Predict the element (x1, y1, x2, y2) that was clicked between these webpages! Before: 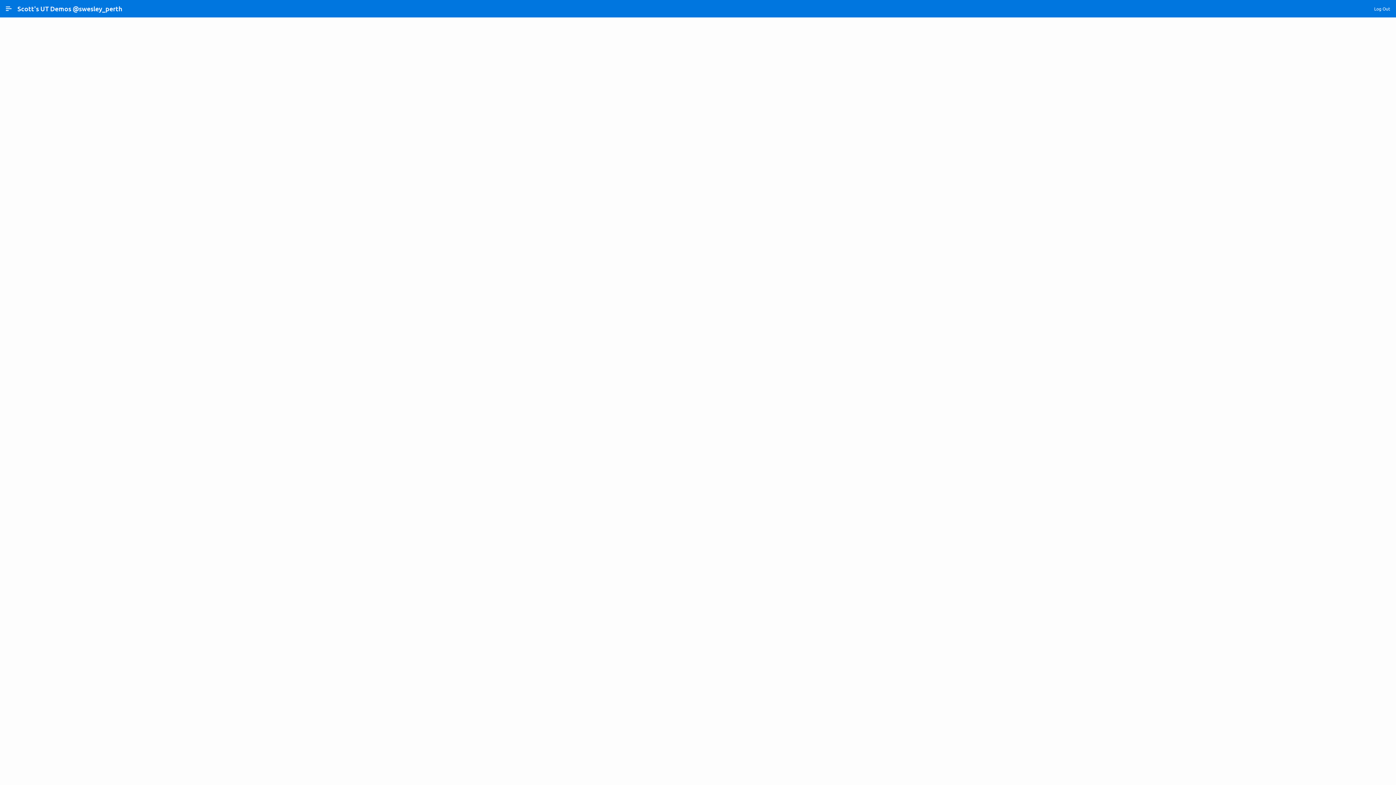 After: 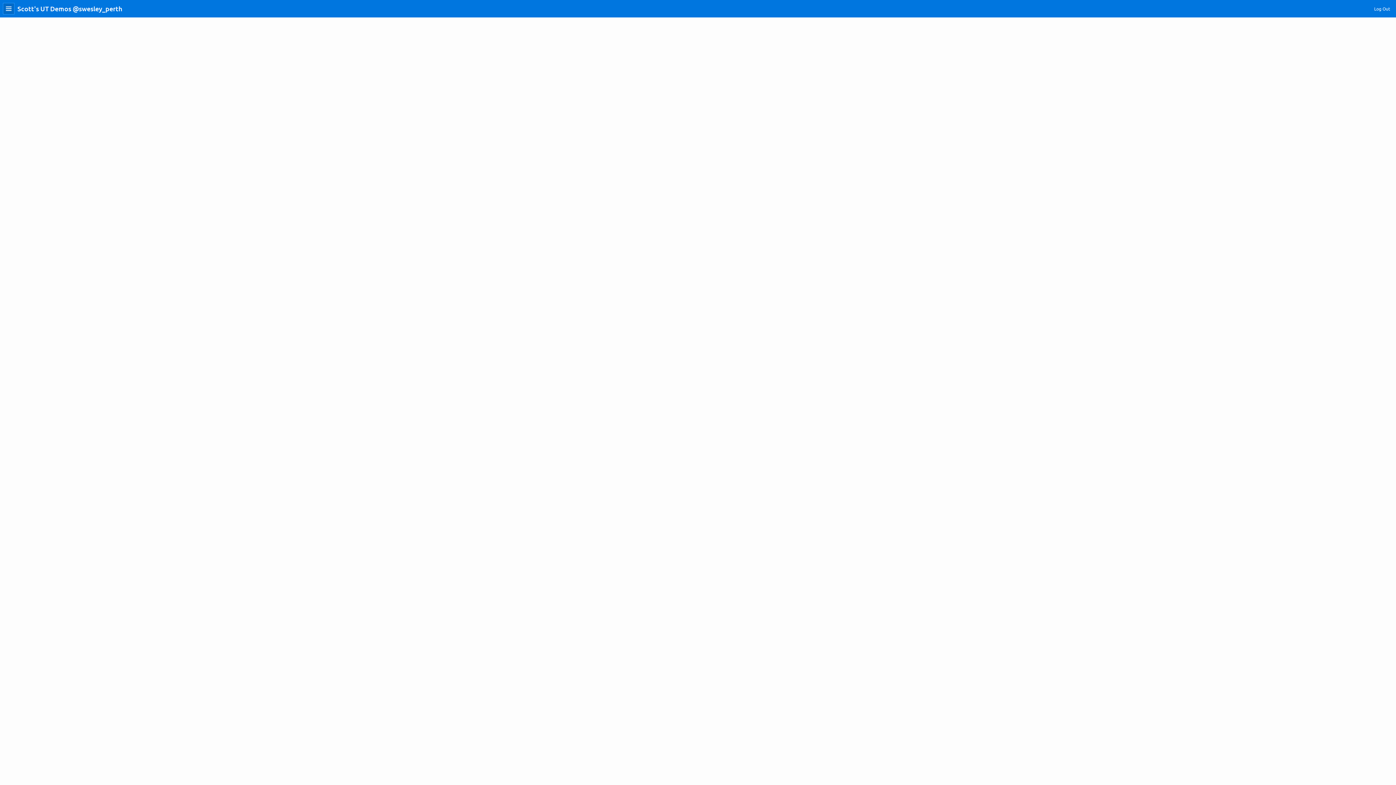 Action: label: Expand / Collapse Navigation bbox: (2, 2, 14, 14)